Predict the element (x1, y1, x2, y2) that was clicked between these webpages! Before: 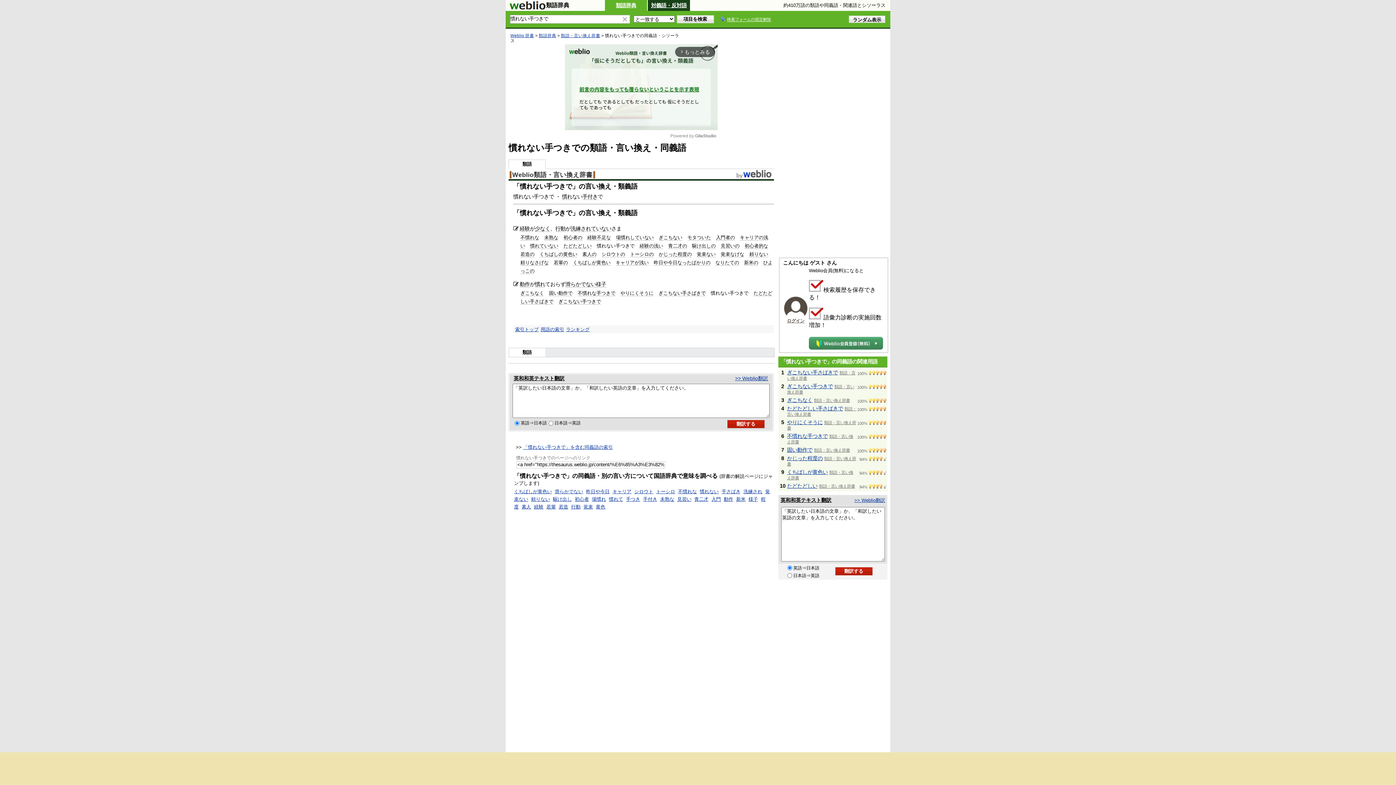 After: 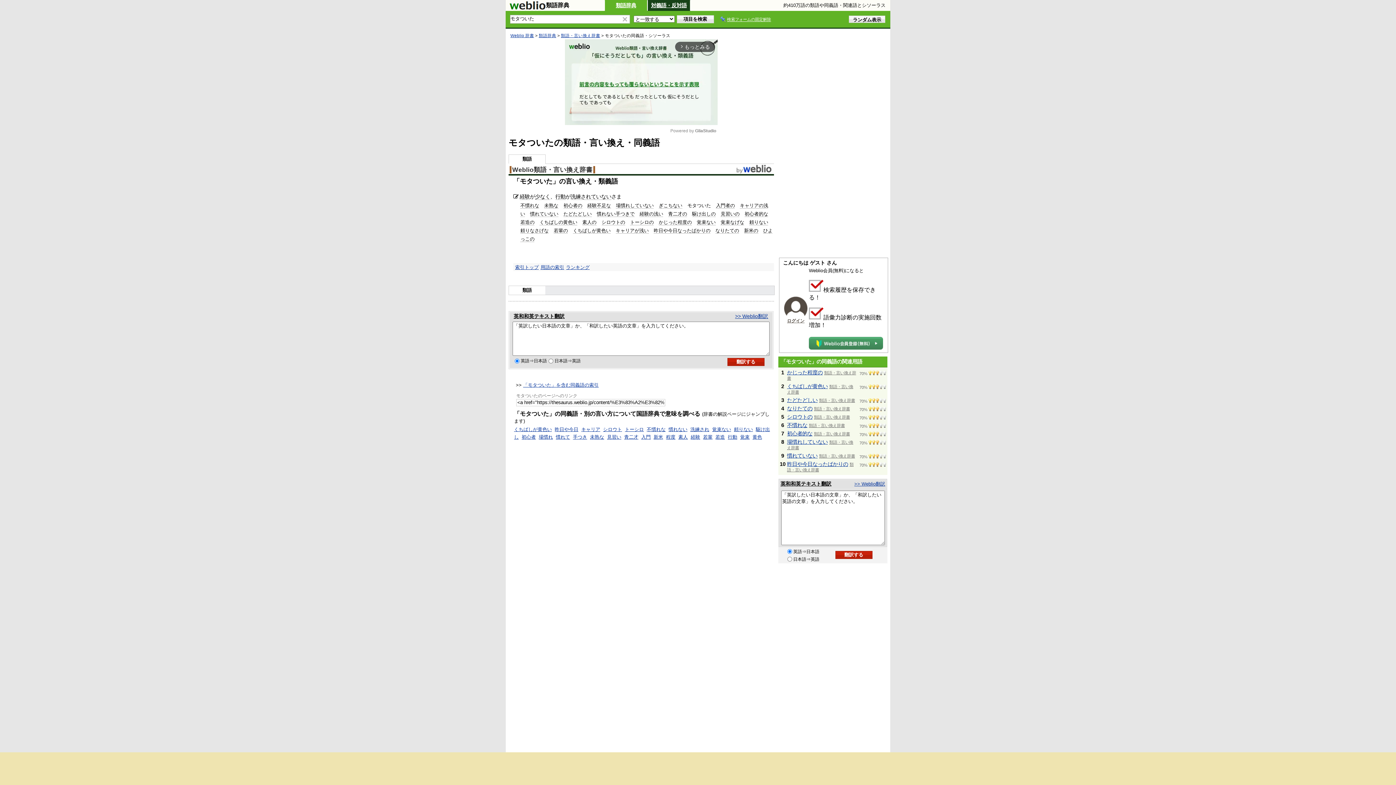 Action: bbox: (687, 234, 711, 240) label: モタついた